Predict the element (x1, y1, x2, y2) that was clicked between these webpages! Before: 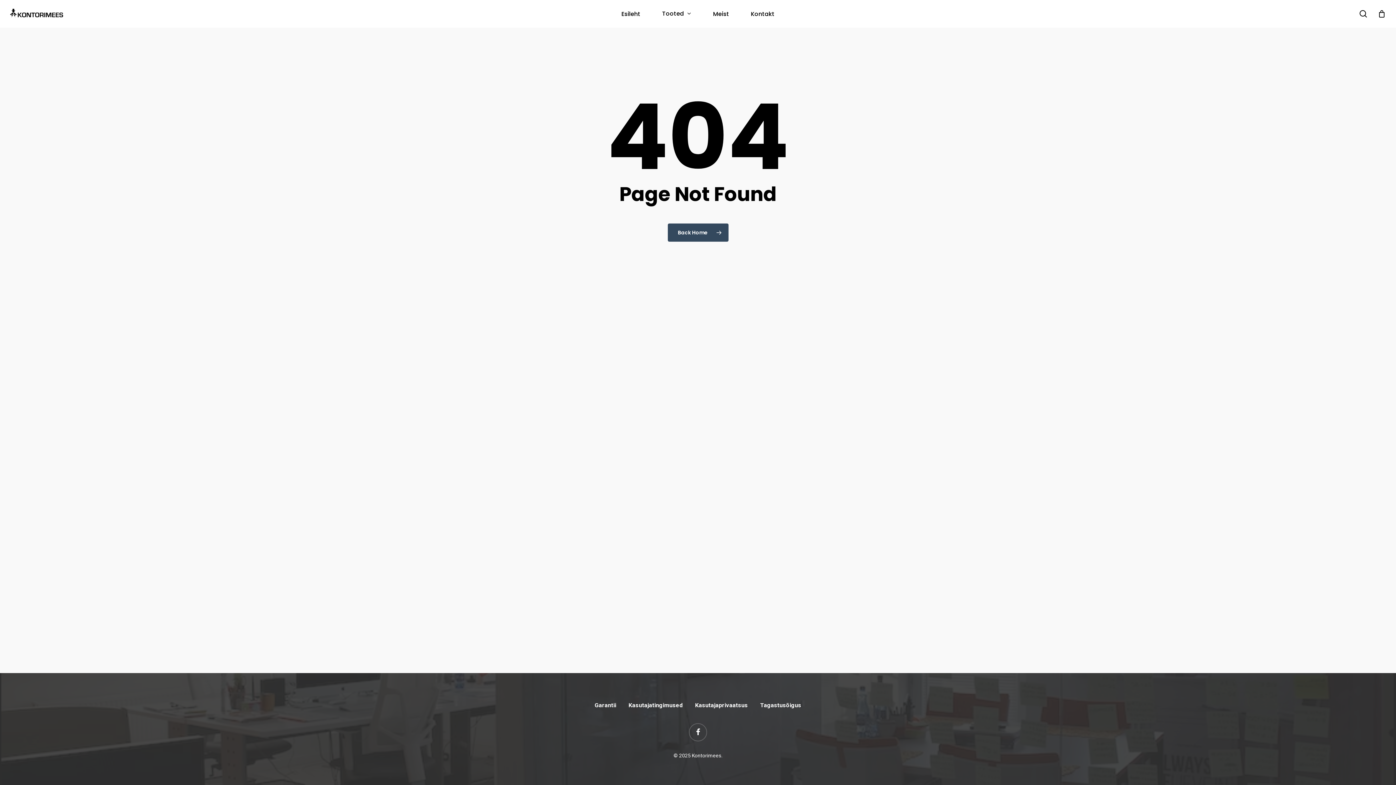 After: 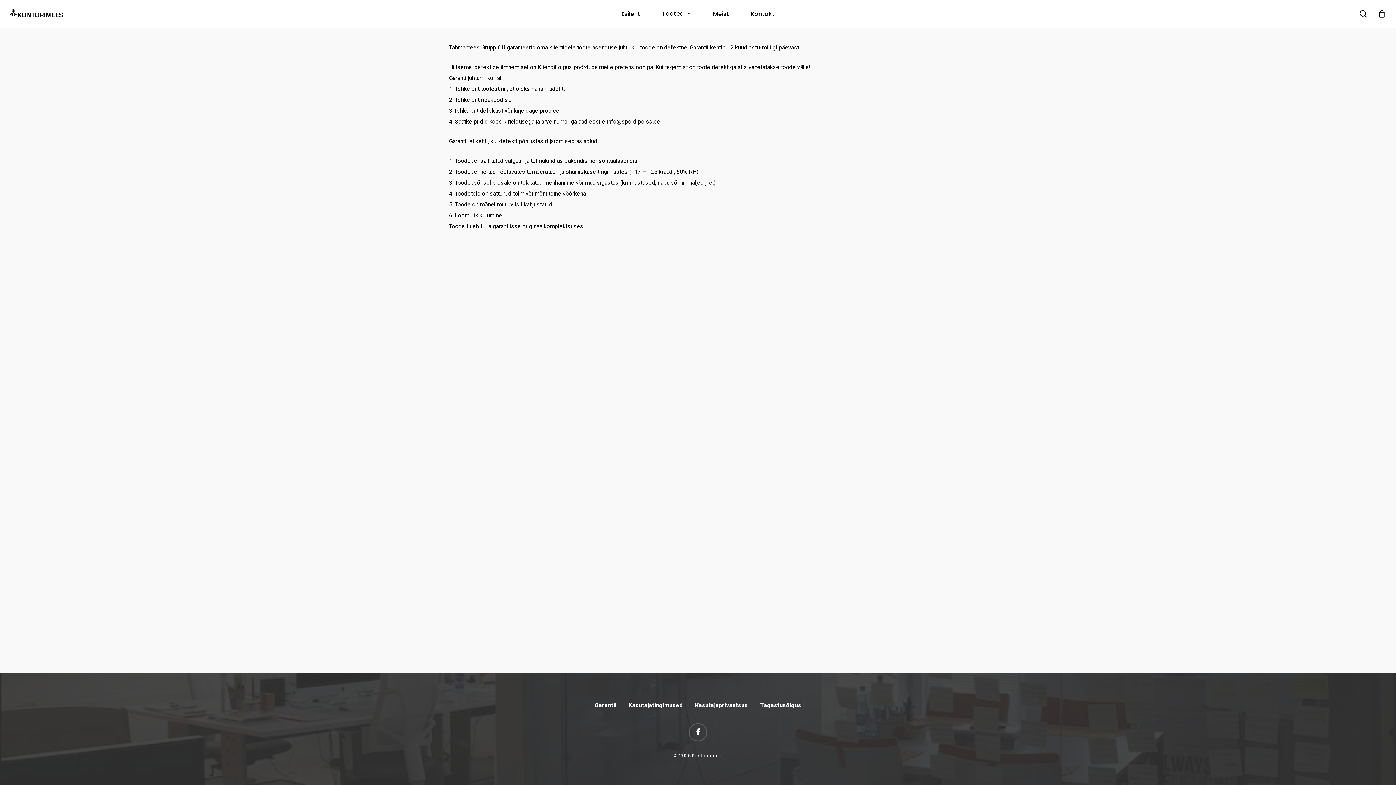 Action: label: Garantii bbox: (594, 700, 616, 711)